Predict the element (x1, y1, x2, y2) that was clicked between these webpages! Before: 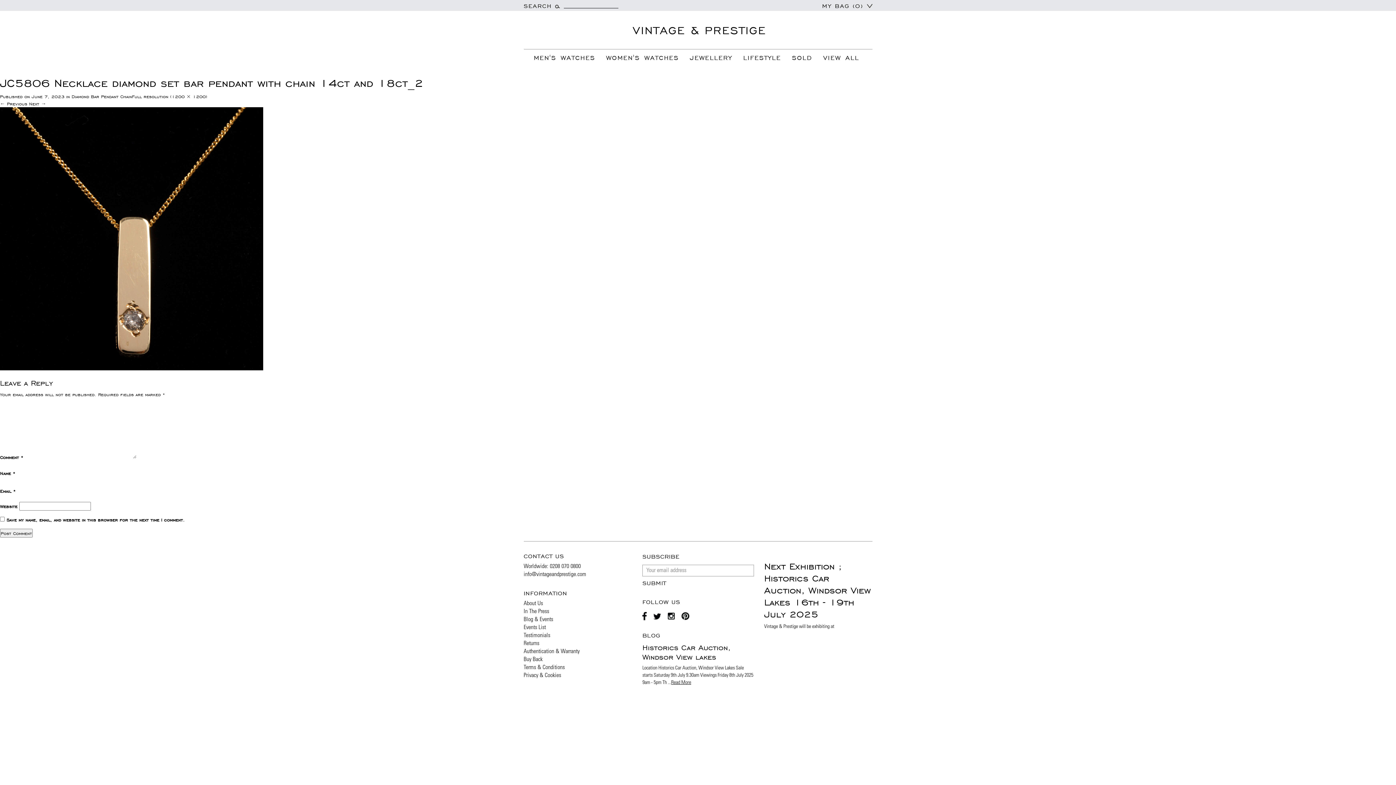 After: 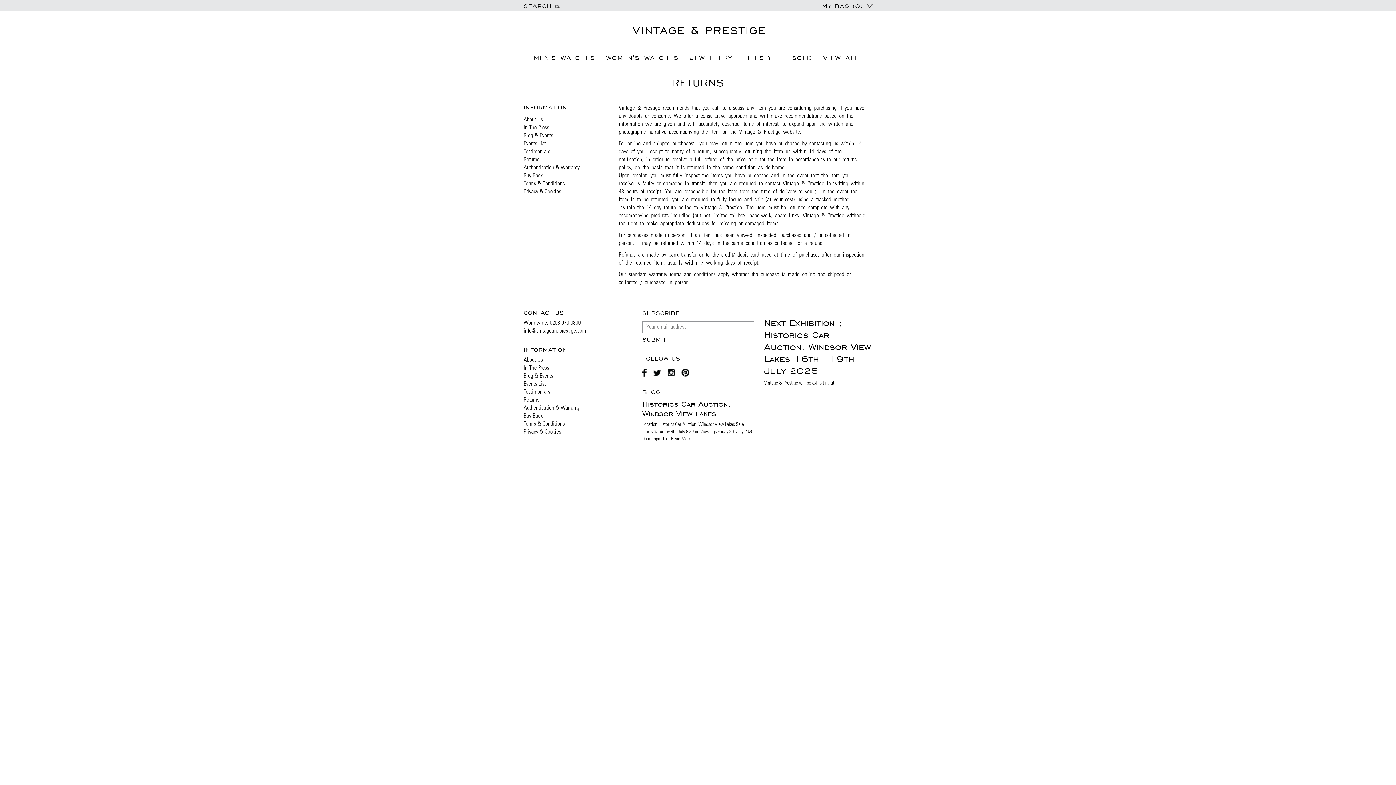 Action: label: Returns bbox: (523, 641, 539, 646)